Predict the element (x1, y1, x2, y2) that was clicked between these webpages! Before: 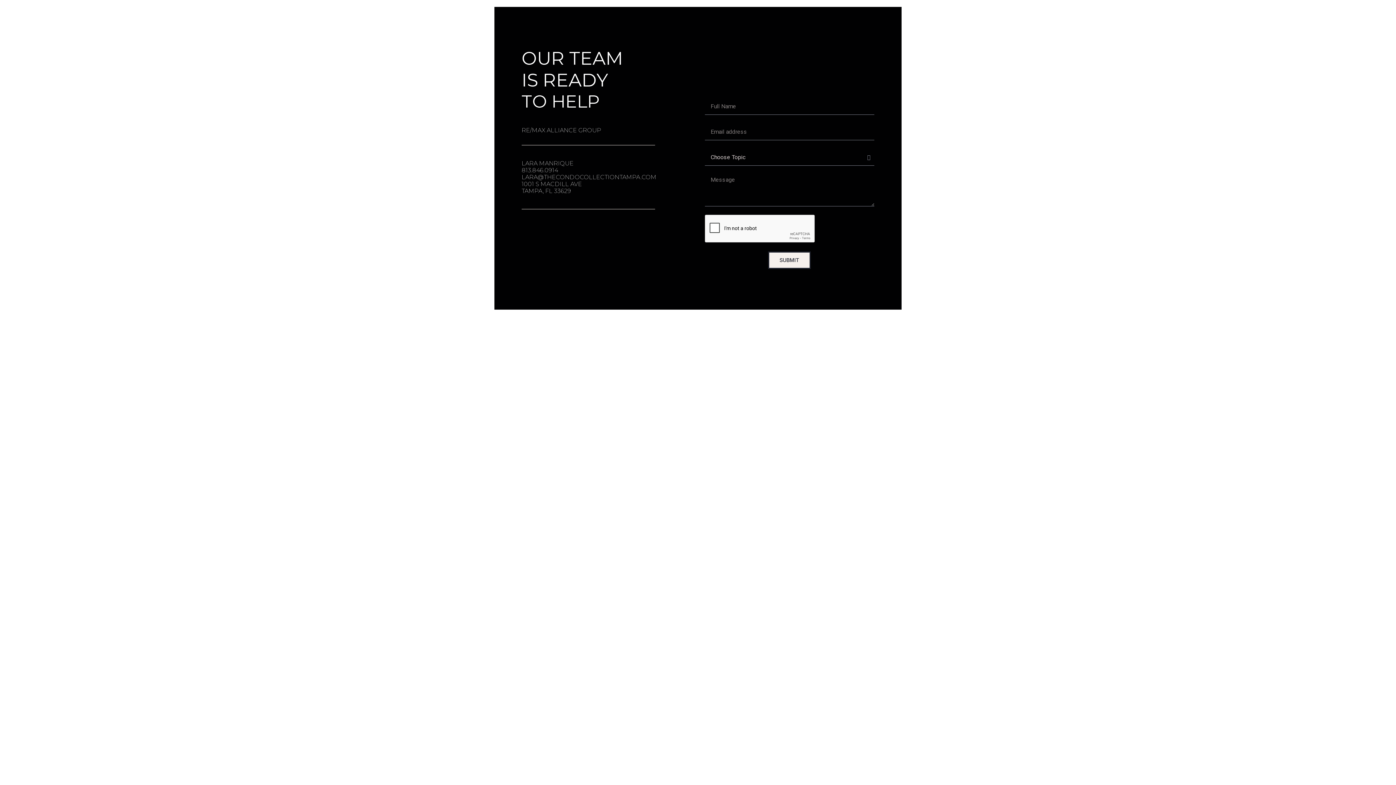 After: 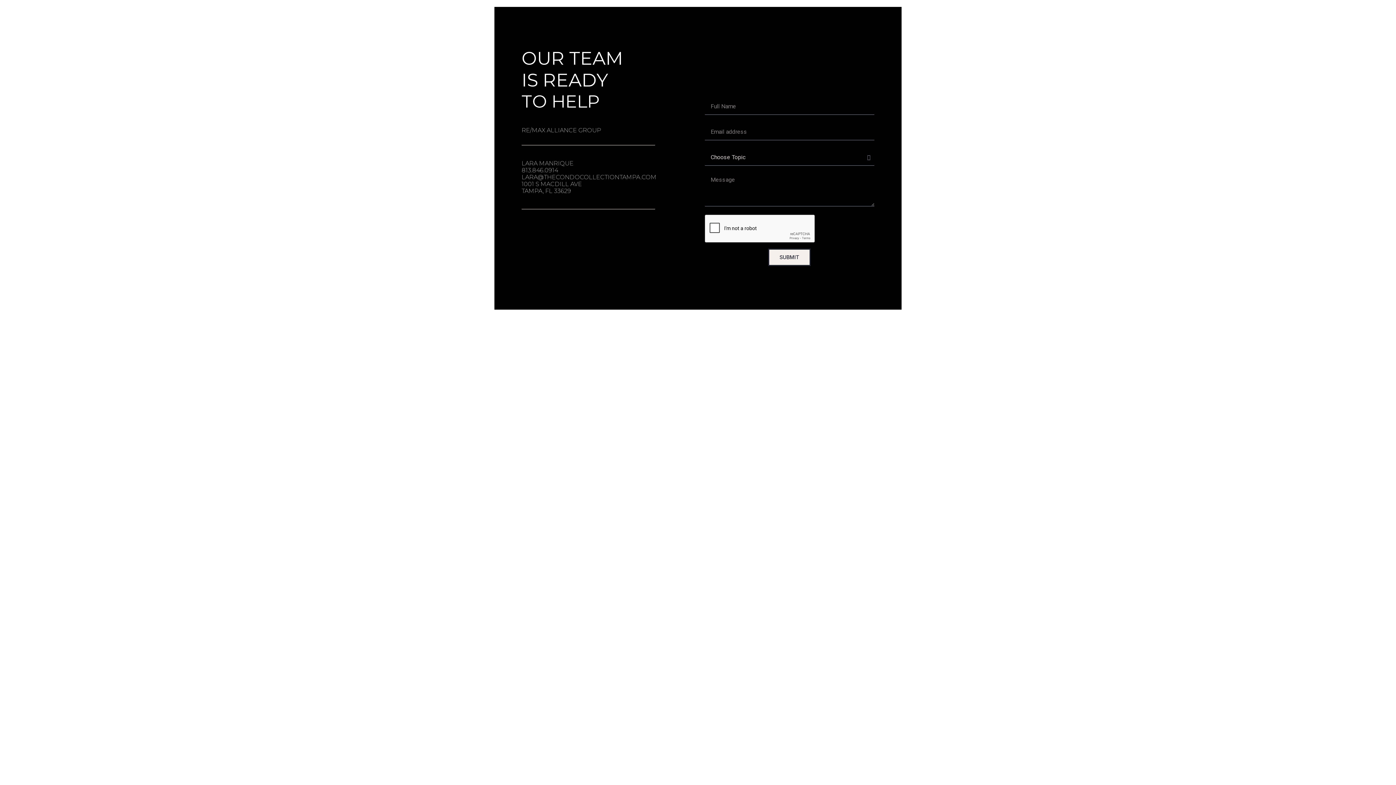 Action: label: SUBMIT bbox: (768, 251, 810, 269)